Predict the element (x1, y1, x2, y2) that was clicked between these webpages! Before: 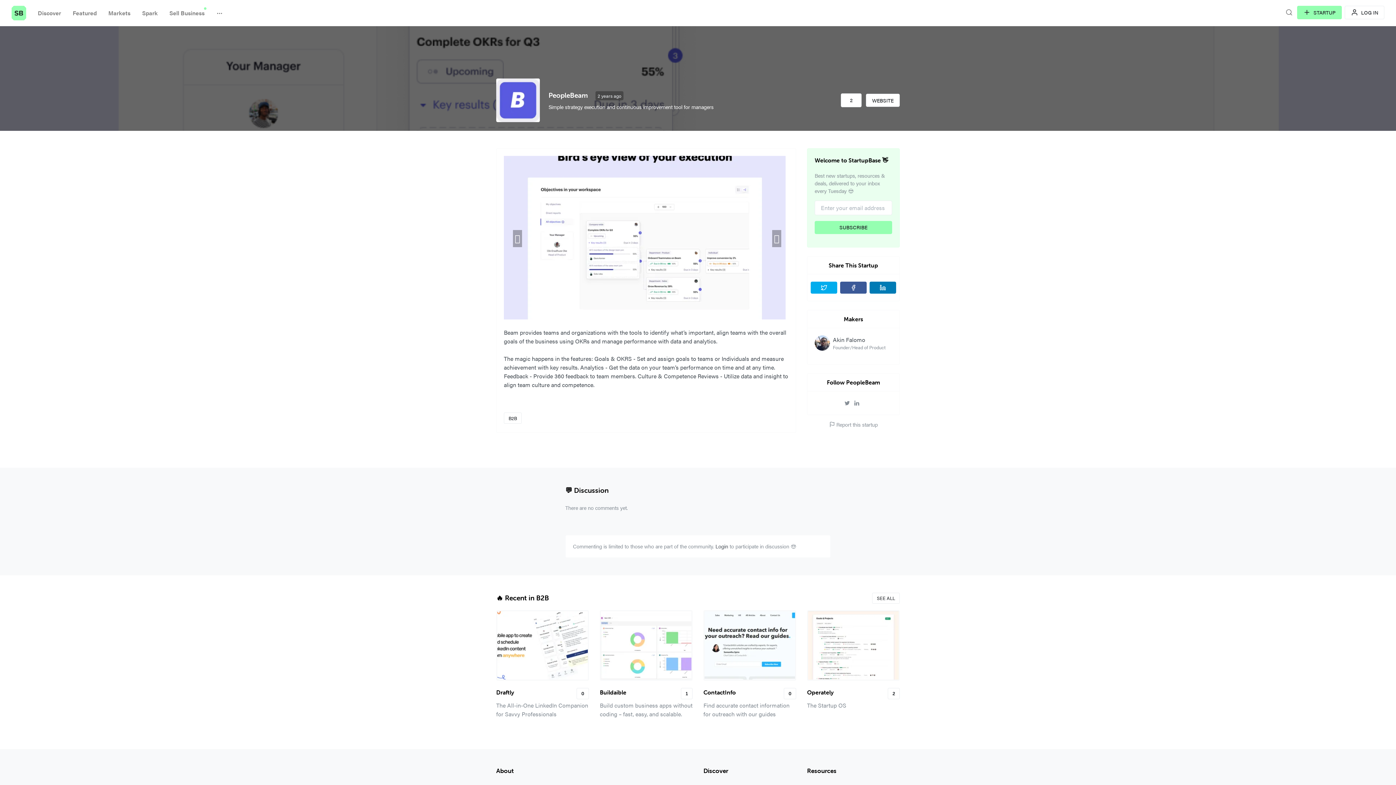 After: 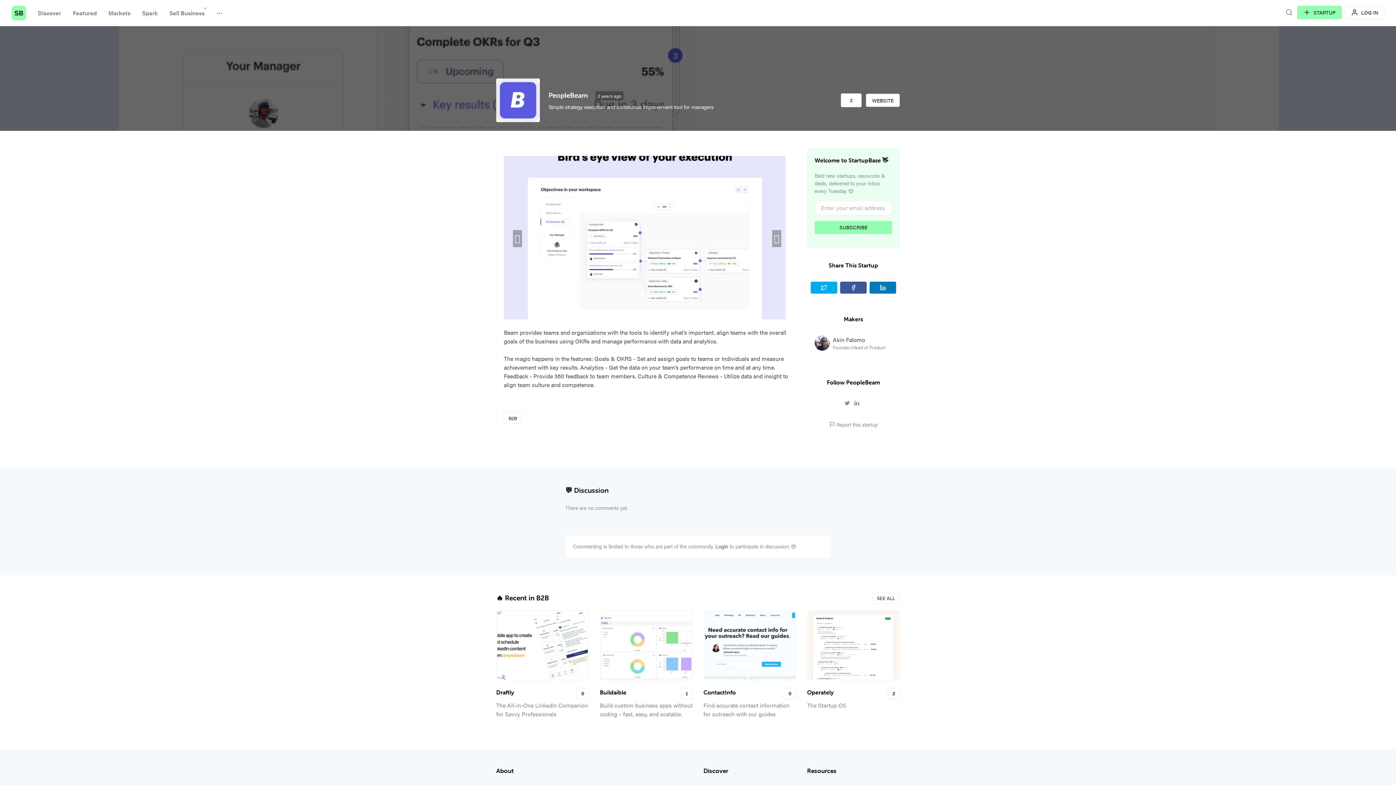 Action: bbox: (814, 335, 833, 350)